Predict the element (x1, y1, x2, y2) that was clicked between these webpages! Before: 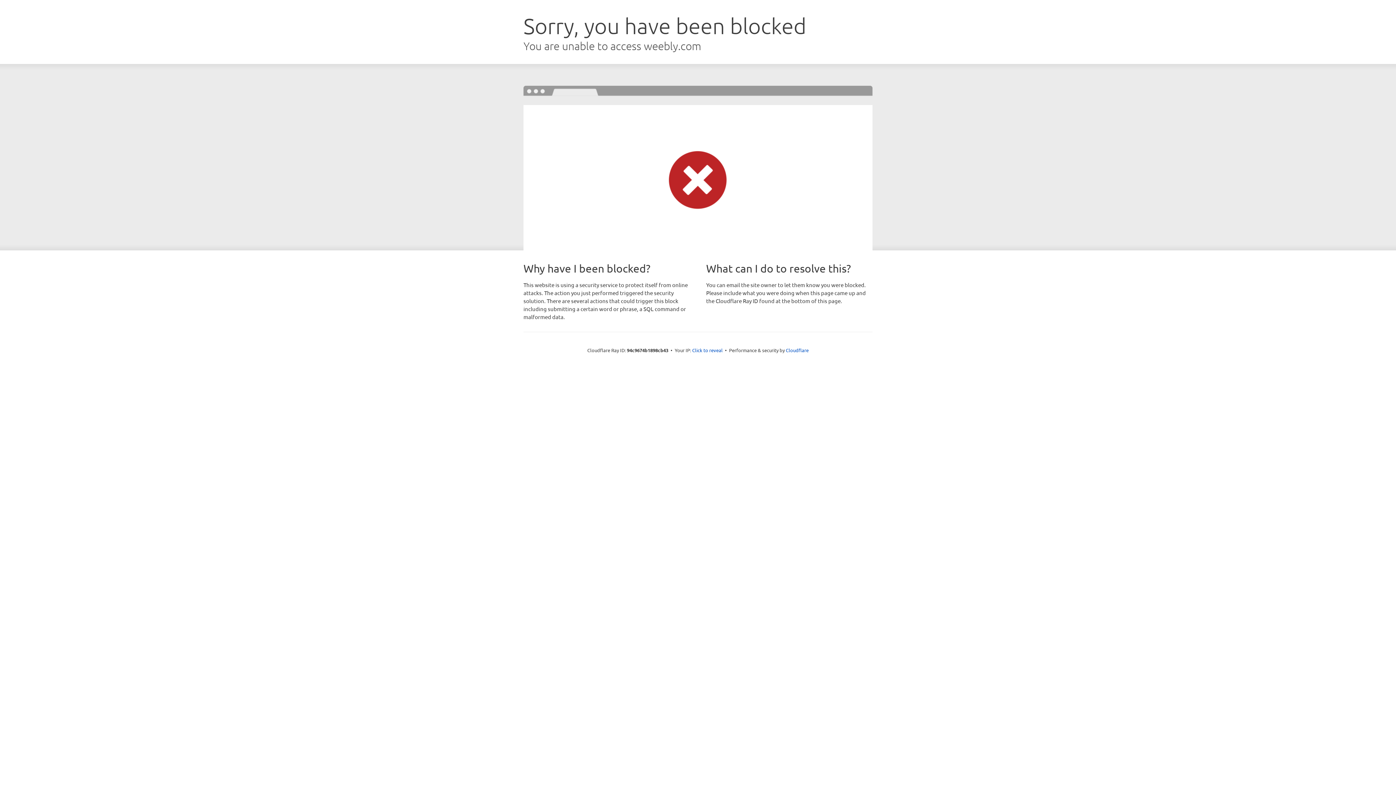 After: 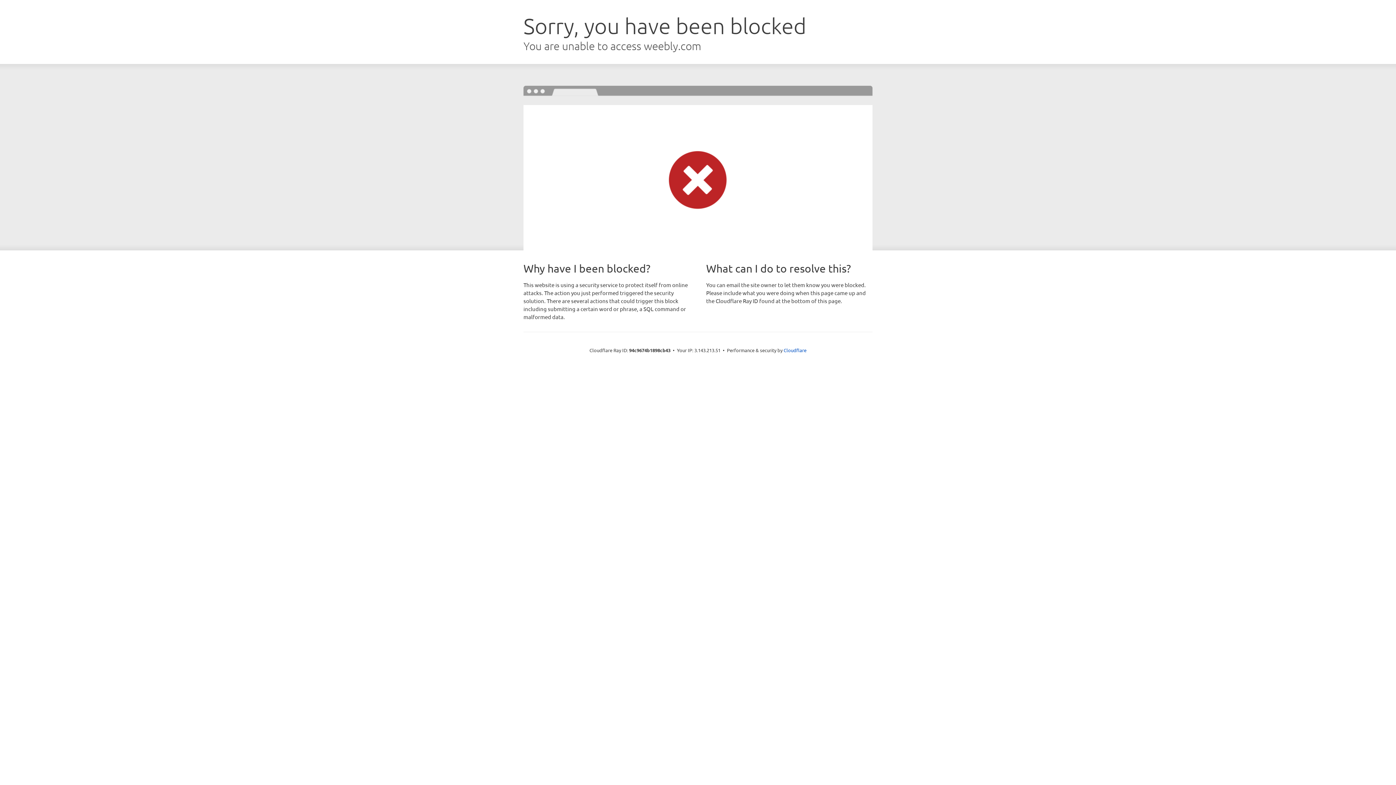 Action: label: Click to reveal bbox: (692, 346, 722, 353)